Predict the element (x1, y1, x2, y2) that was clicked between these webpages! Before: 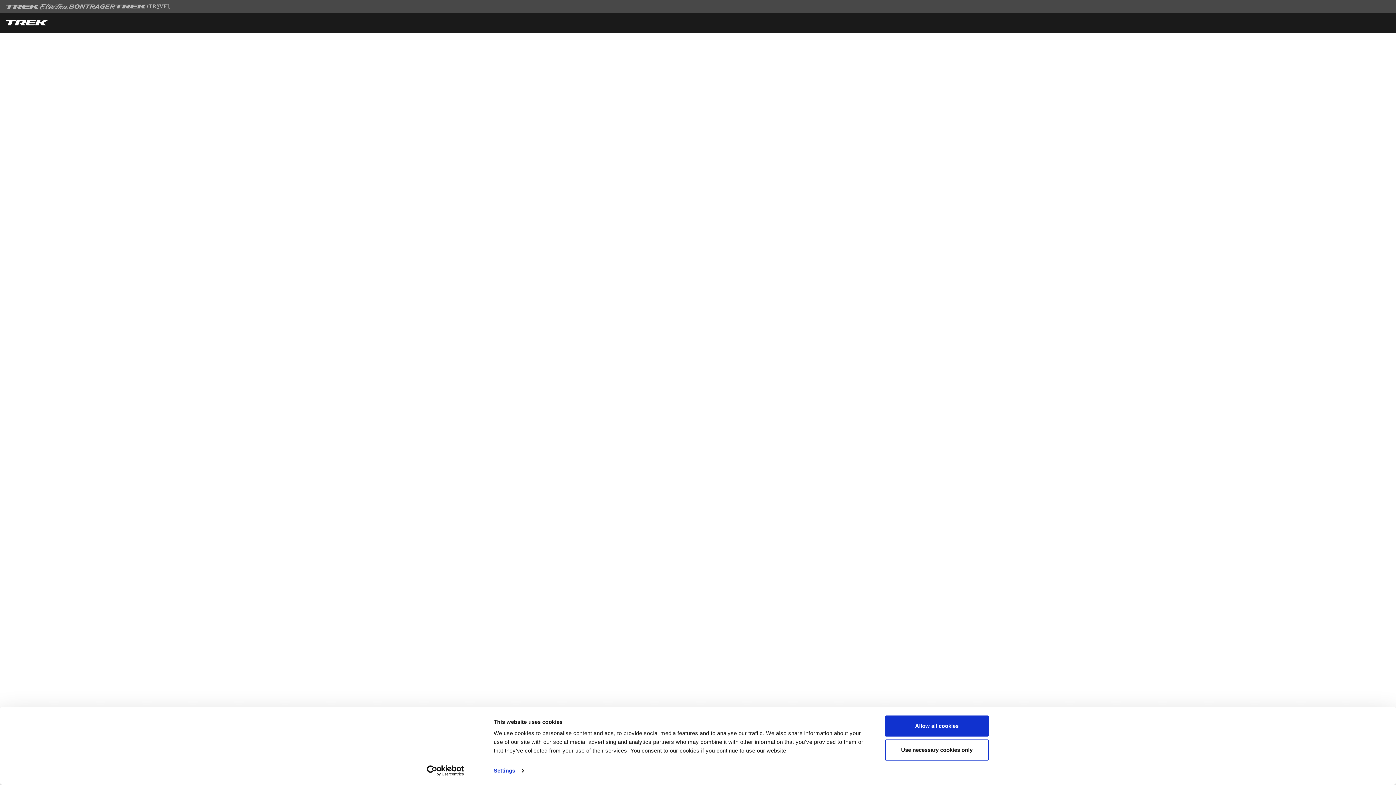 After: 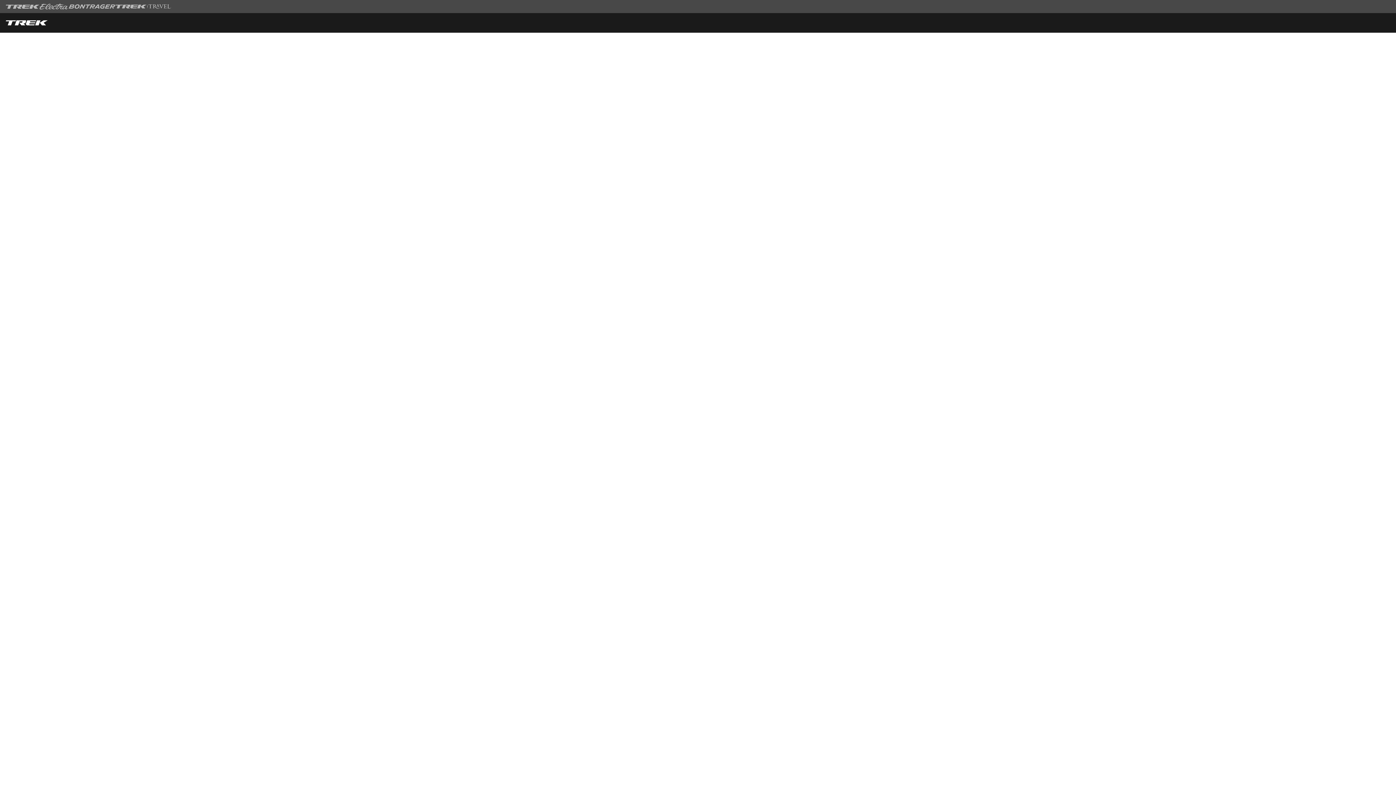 Action: label: Use necessary cookies only bbox: (885, 739, 989, 760)